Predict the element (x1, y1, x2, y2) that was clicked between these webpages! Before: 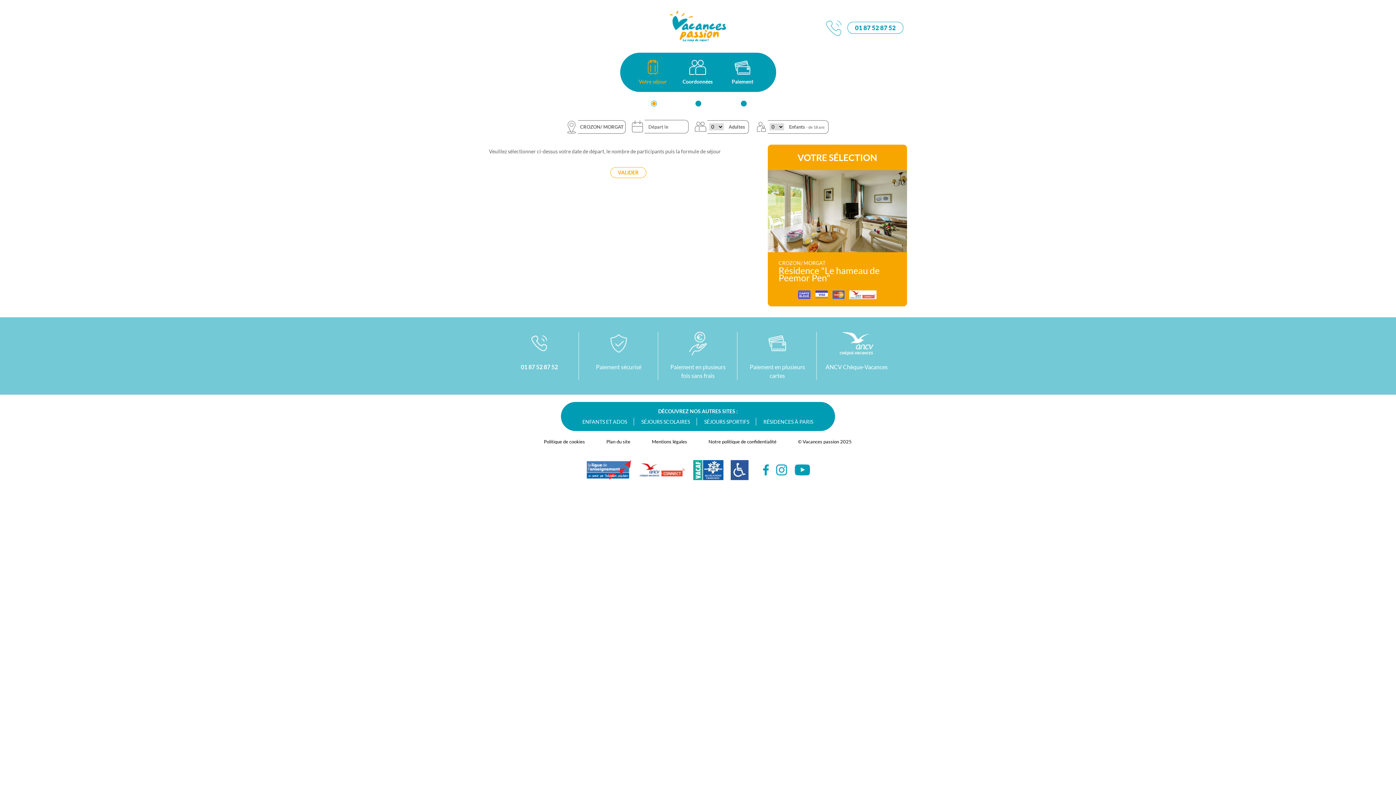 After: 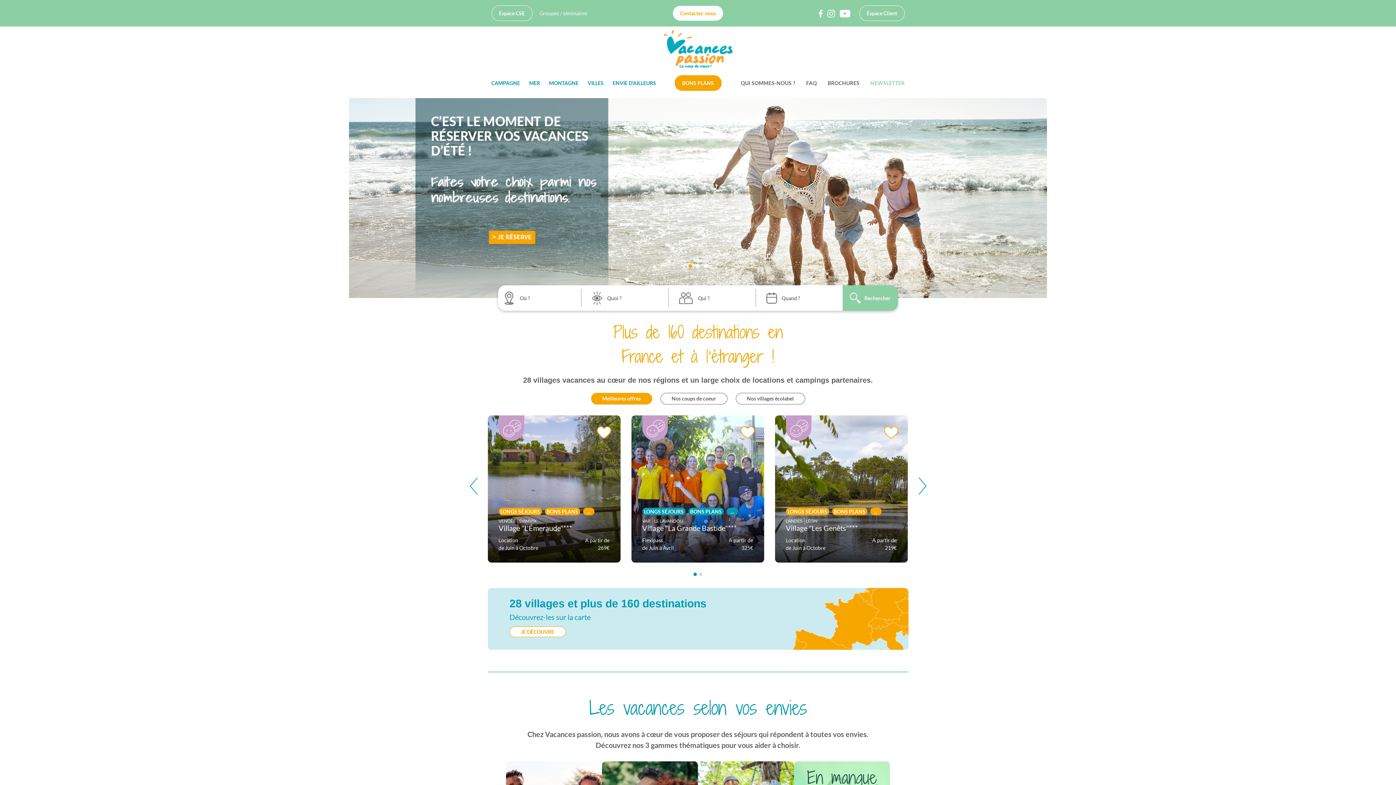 Action: bbox: (670, 37, 726, 42)